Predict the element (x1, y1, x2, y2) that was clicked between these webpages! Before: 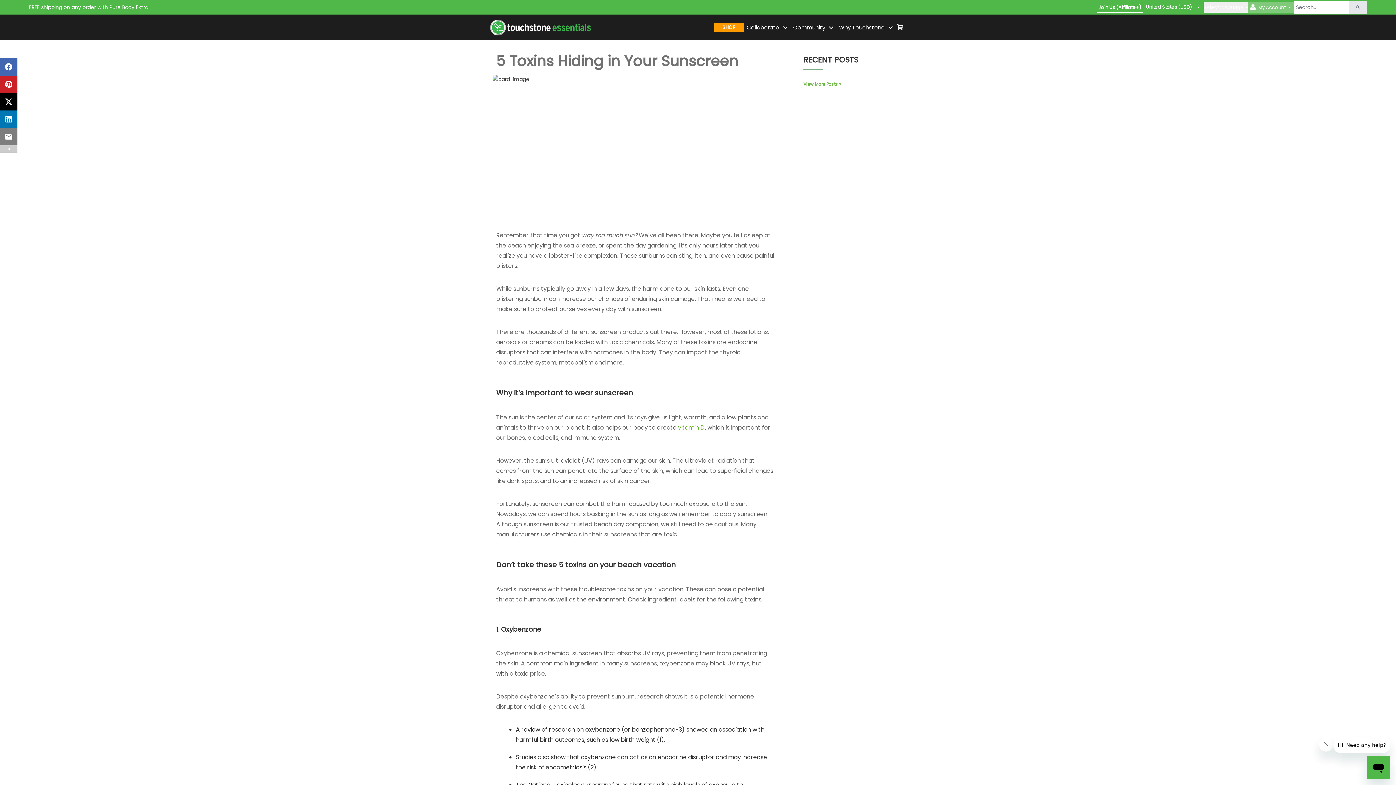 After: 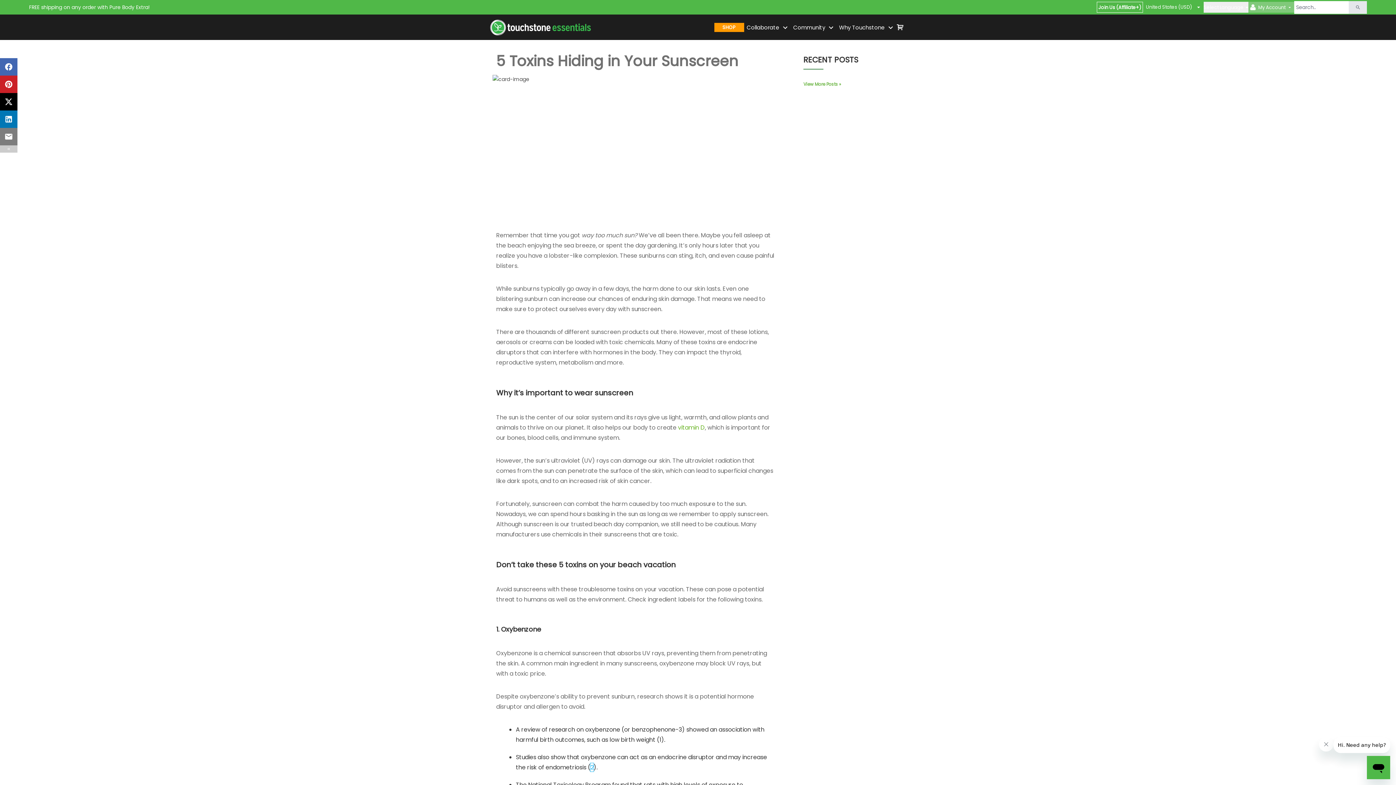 Action: label: 2 bbox: (590, 763, 593, 771)